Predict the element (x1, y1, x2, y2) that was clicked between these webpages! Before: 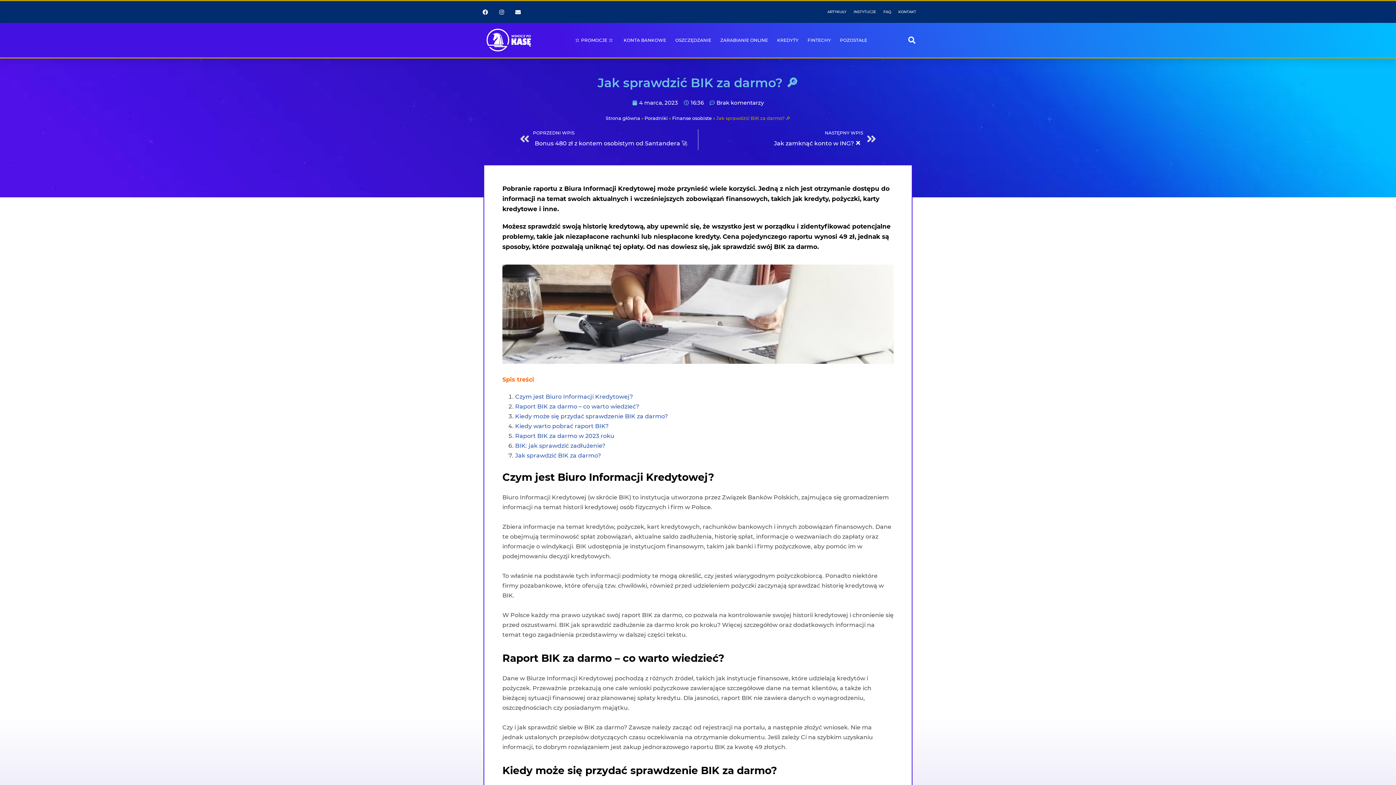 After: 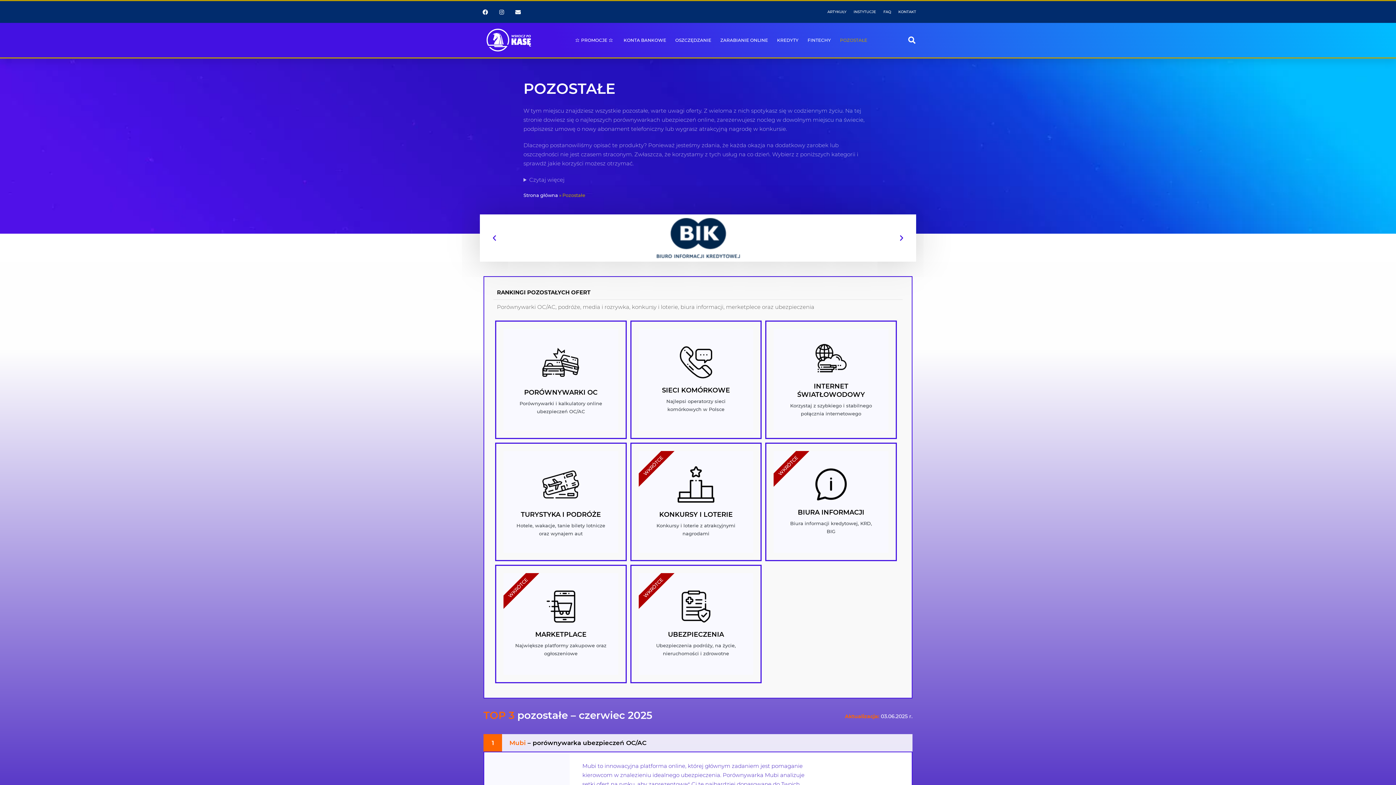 Action: label: POZOSTAŁE bbox: (840, 29, 867, 51)